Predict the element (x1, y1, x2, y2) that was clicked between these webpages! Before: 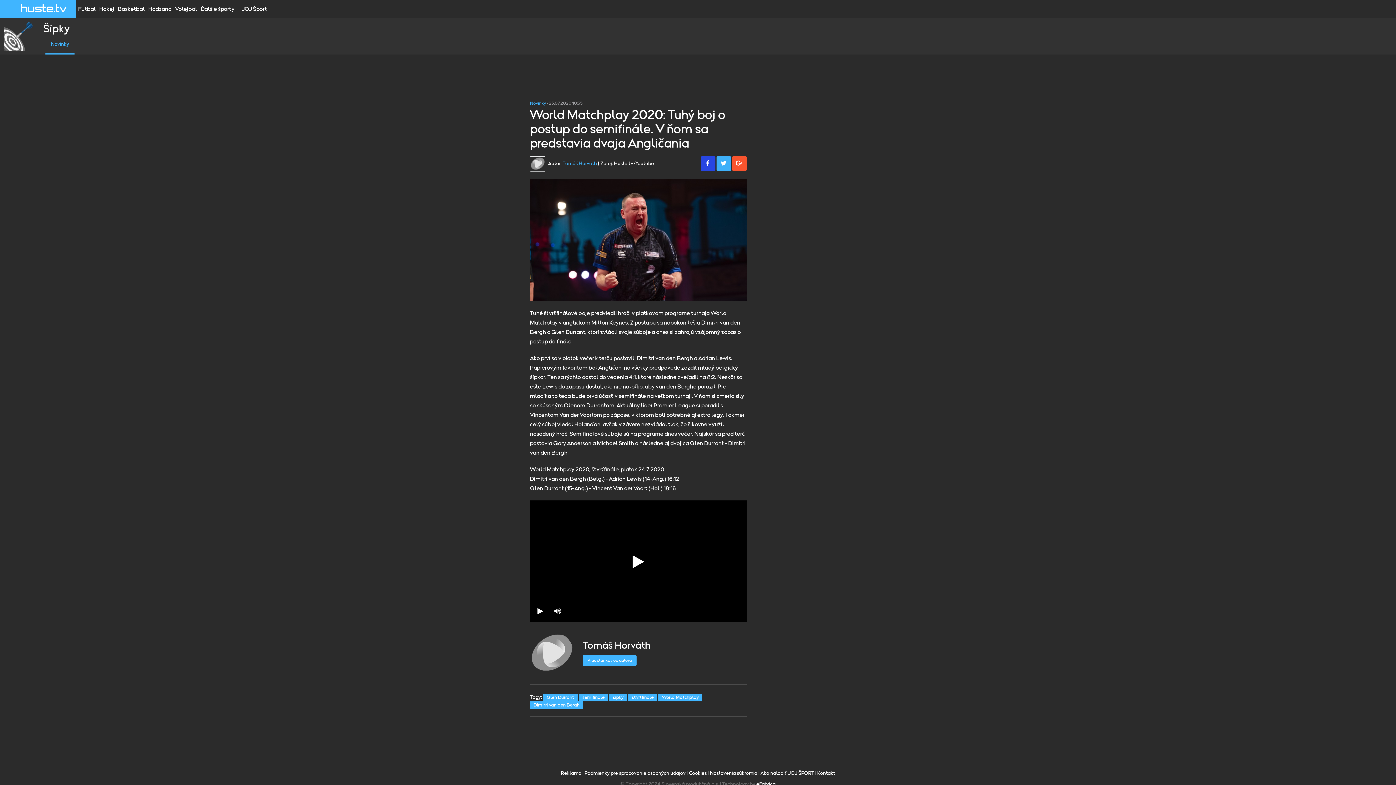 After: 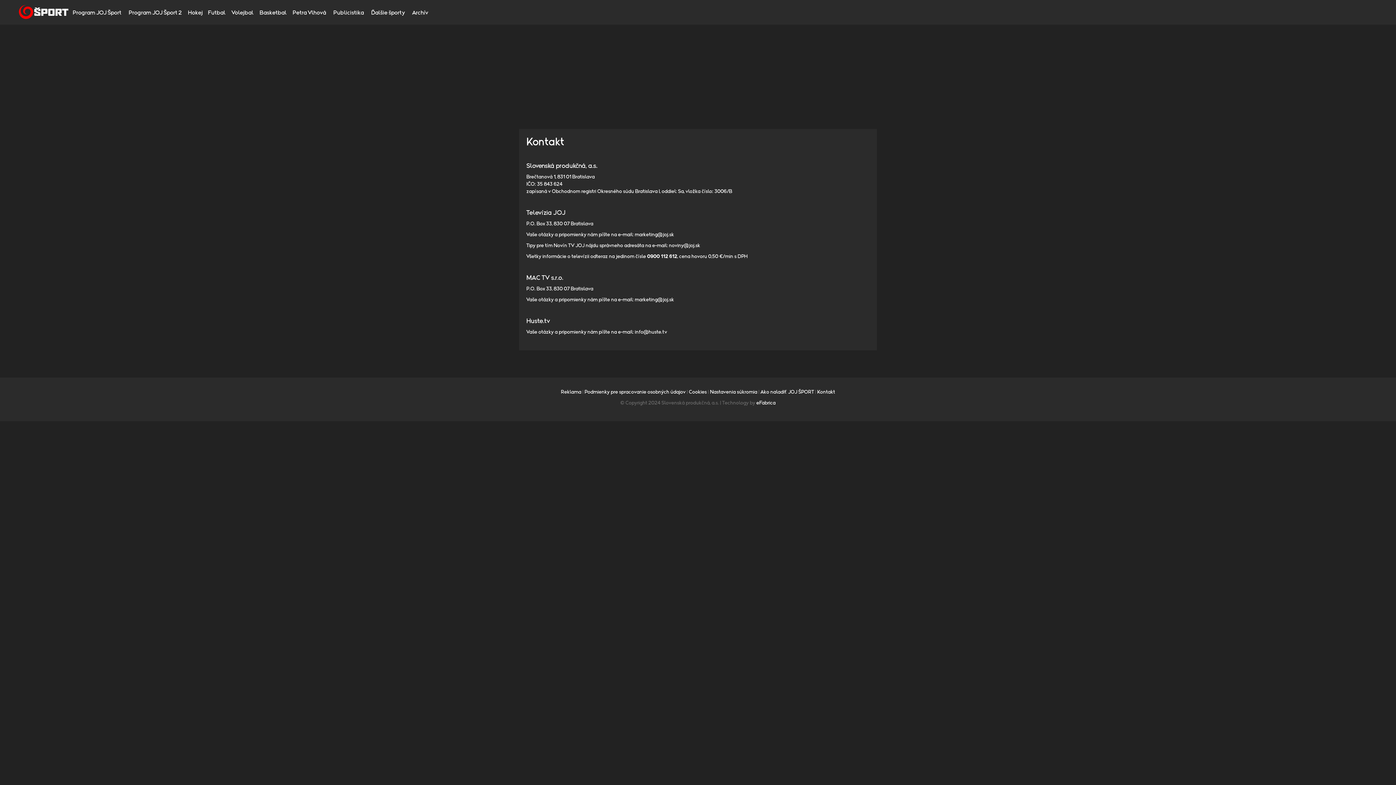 Action: bbox: (817, 771, 835, 776) label: Kontakt